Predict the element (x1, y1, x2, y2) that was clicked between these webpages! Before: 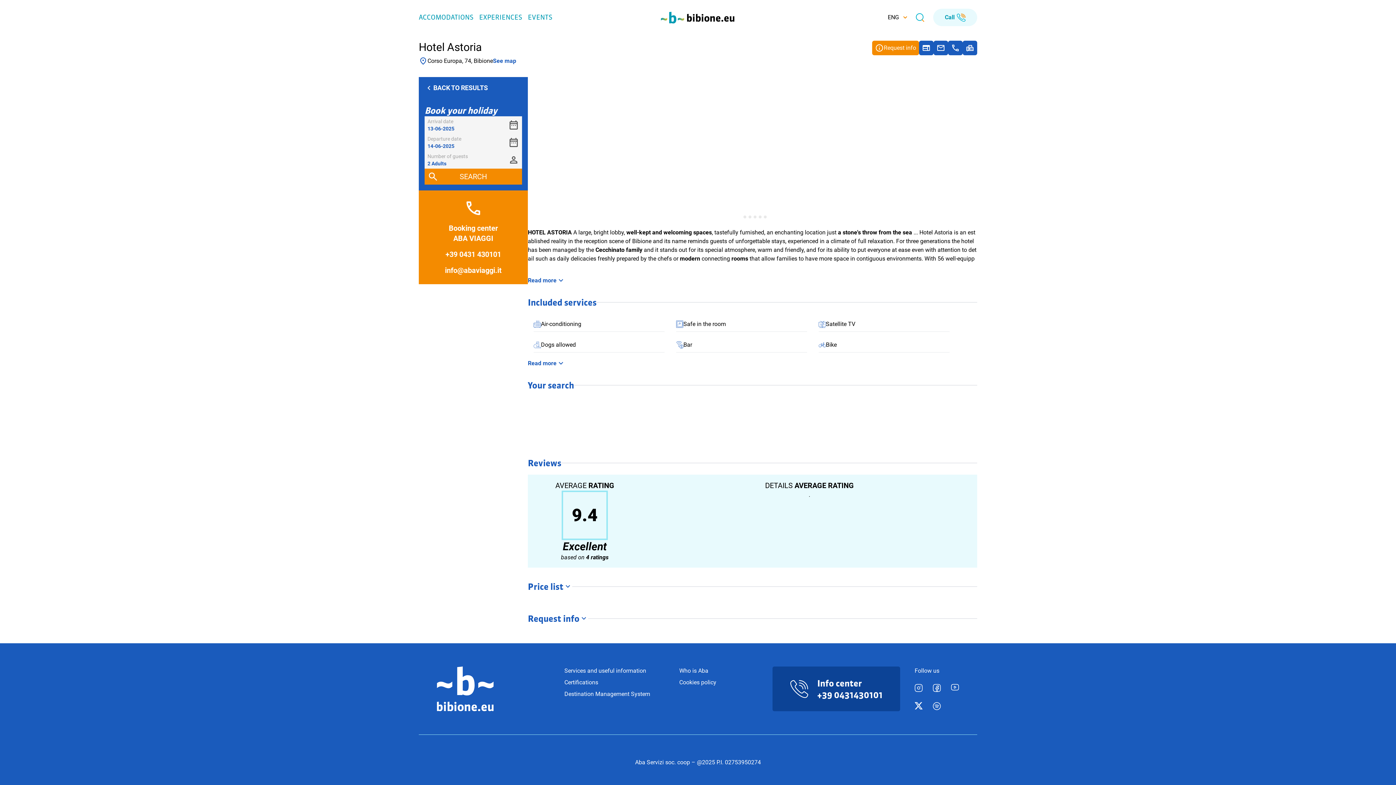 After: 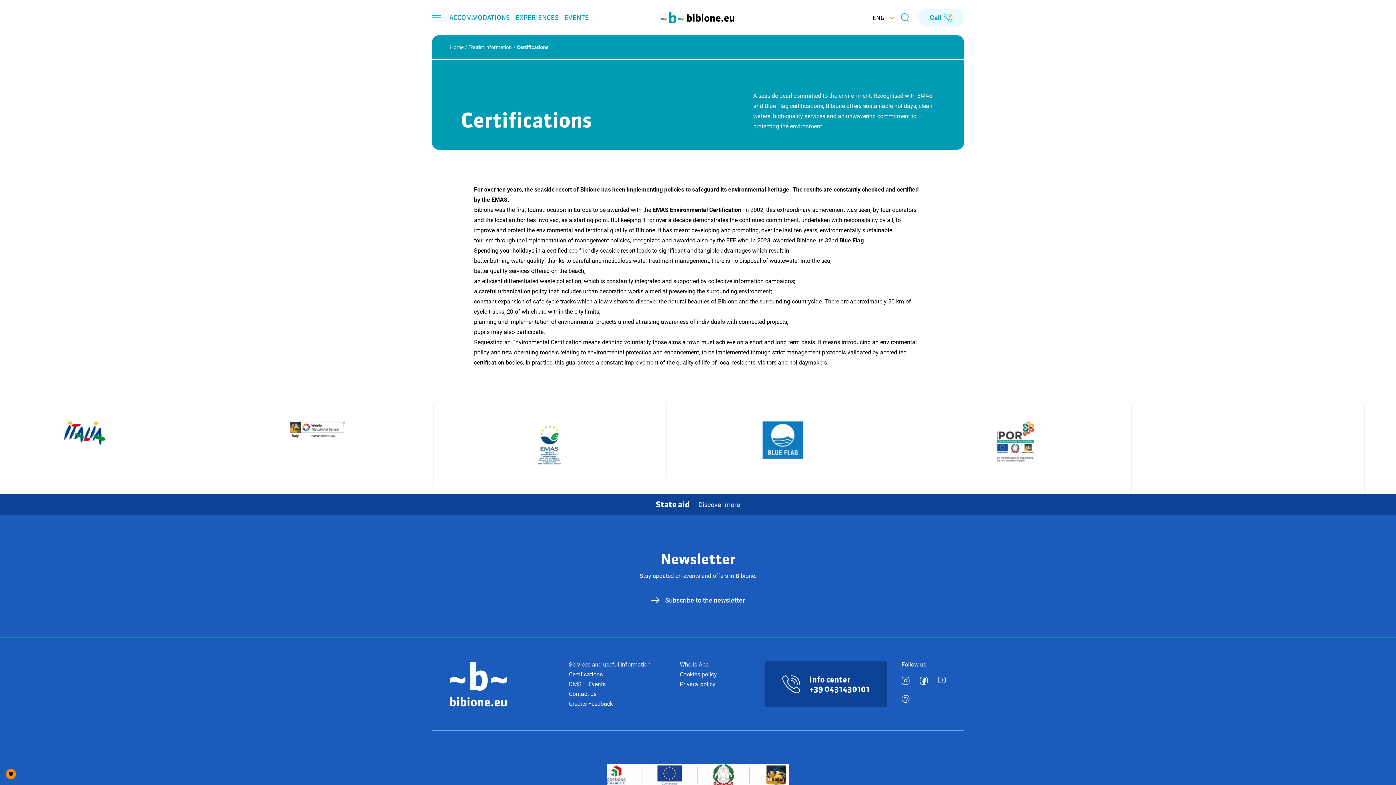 Action: bbox: (564, 679, 598, 686) label: Certifications